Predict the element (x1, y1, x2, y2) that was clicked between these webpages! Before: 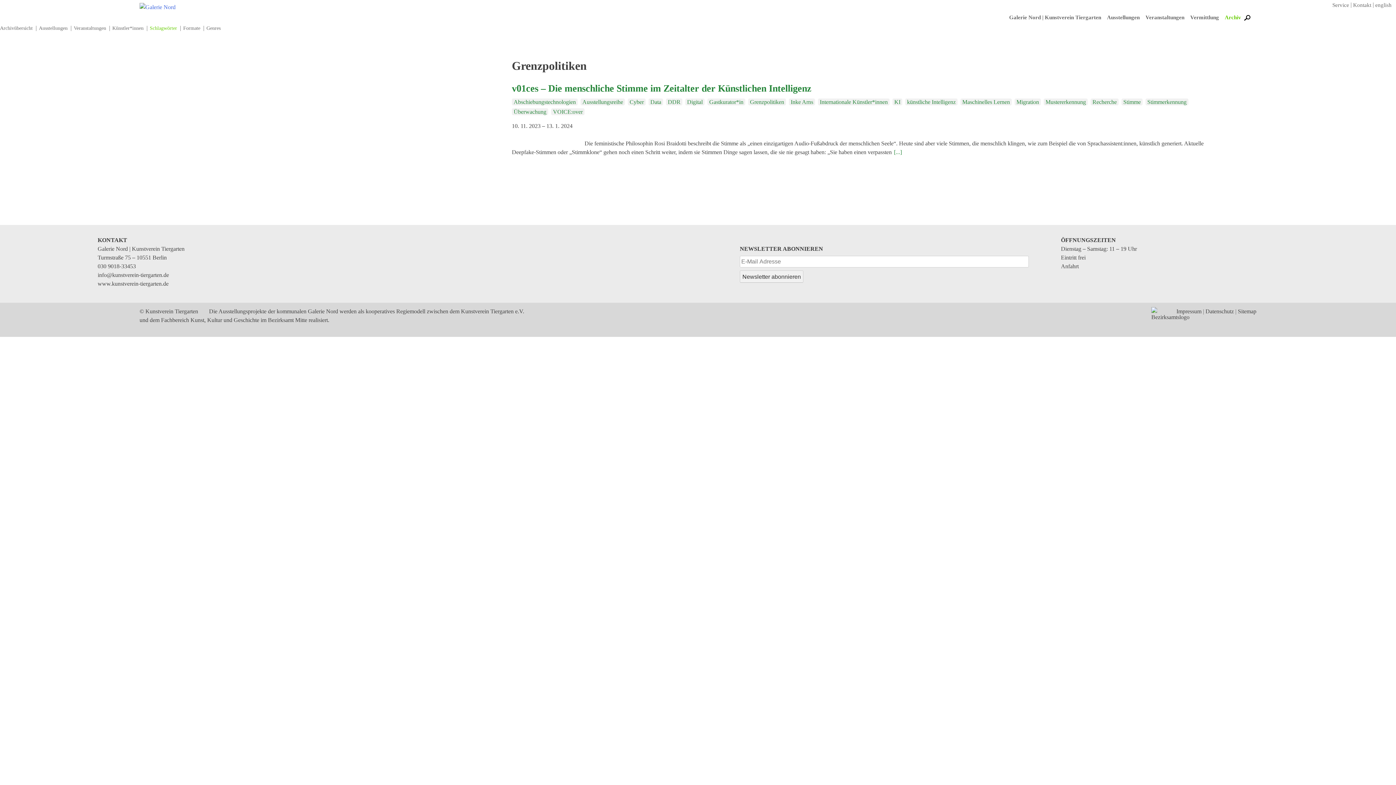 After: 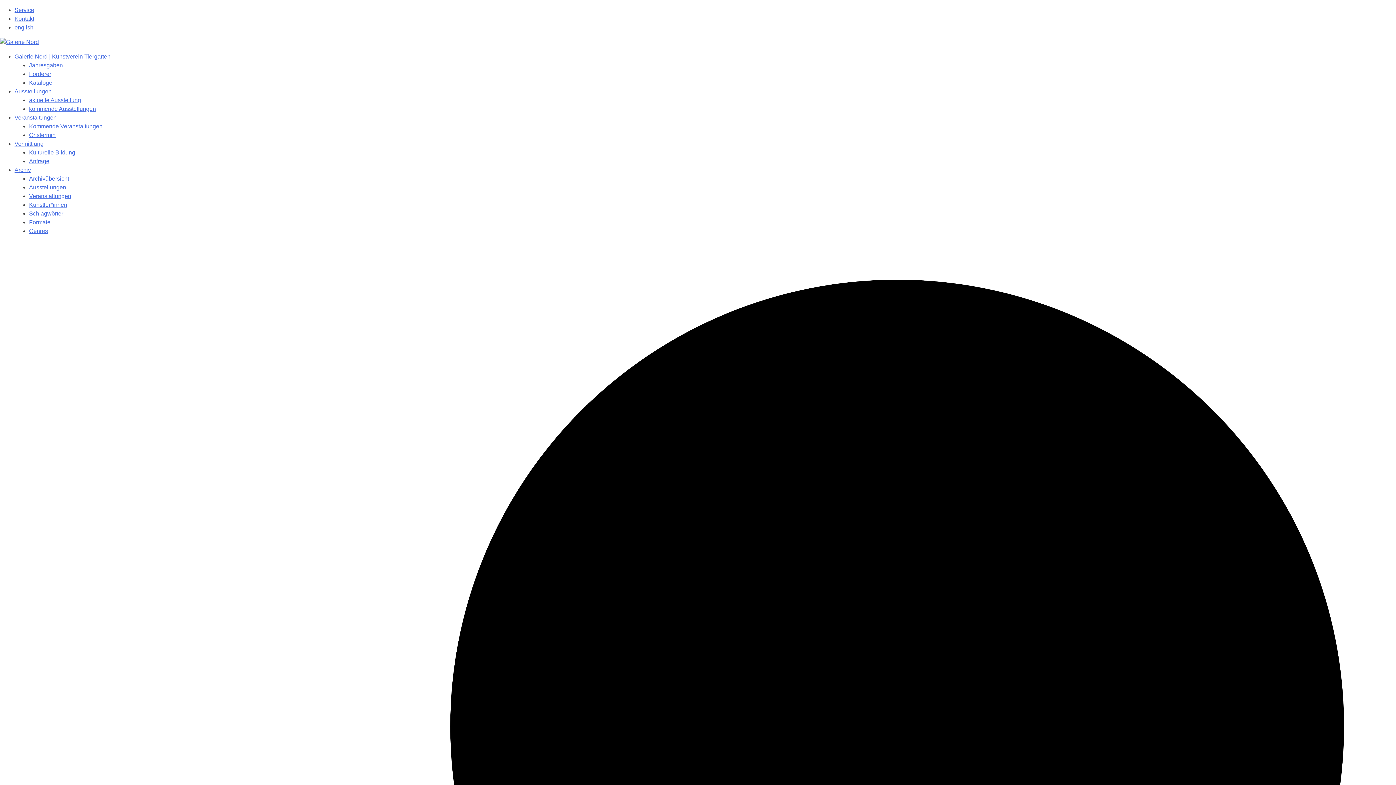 Action: bbox: (1107, 13, 1140, 21) label: Ausstellungen